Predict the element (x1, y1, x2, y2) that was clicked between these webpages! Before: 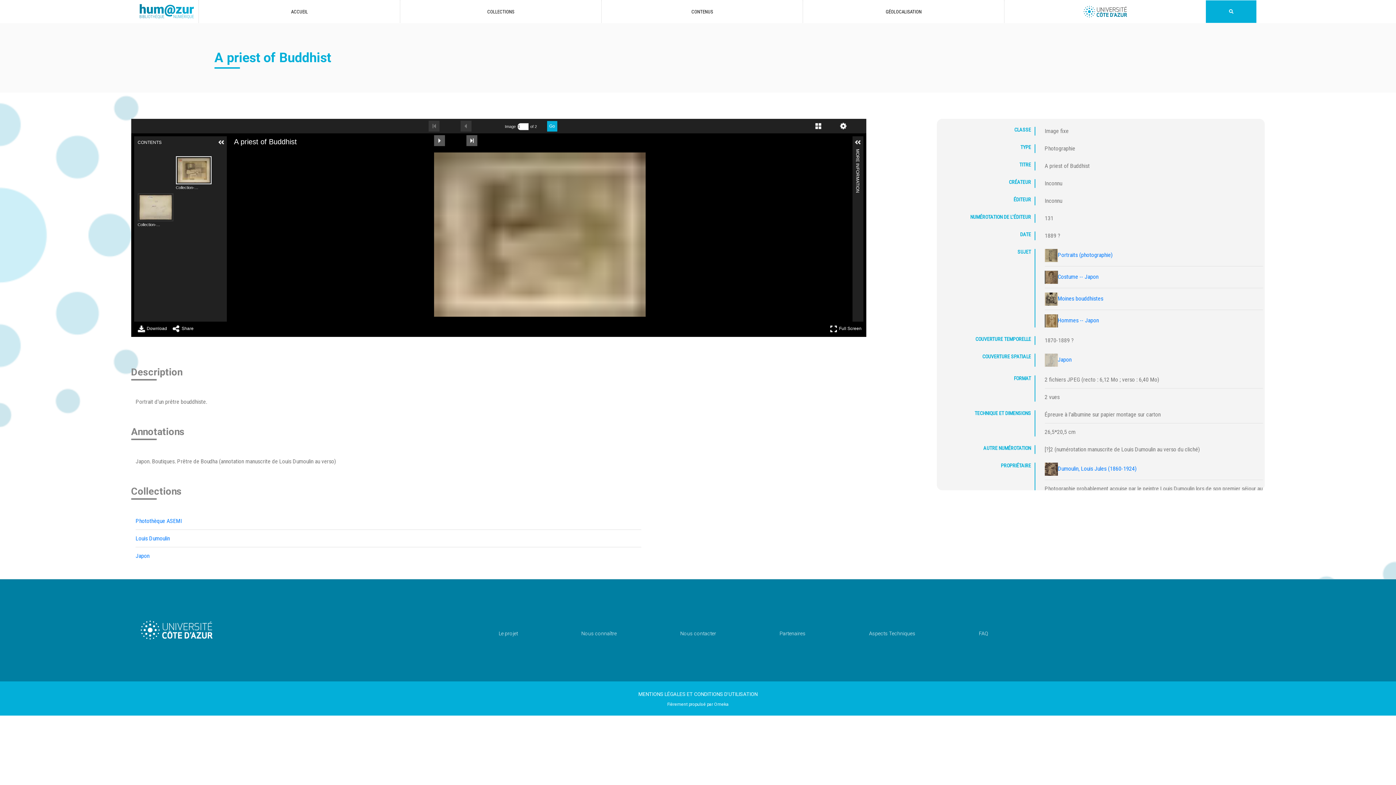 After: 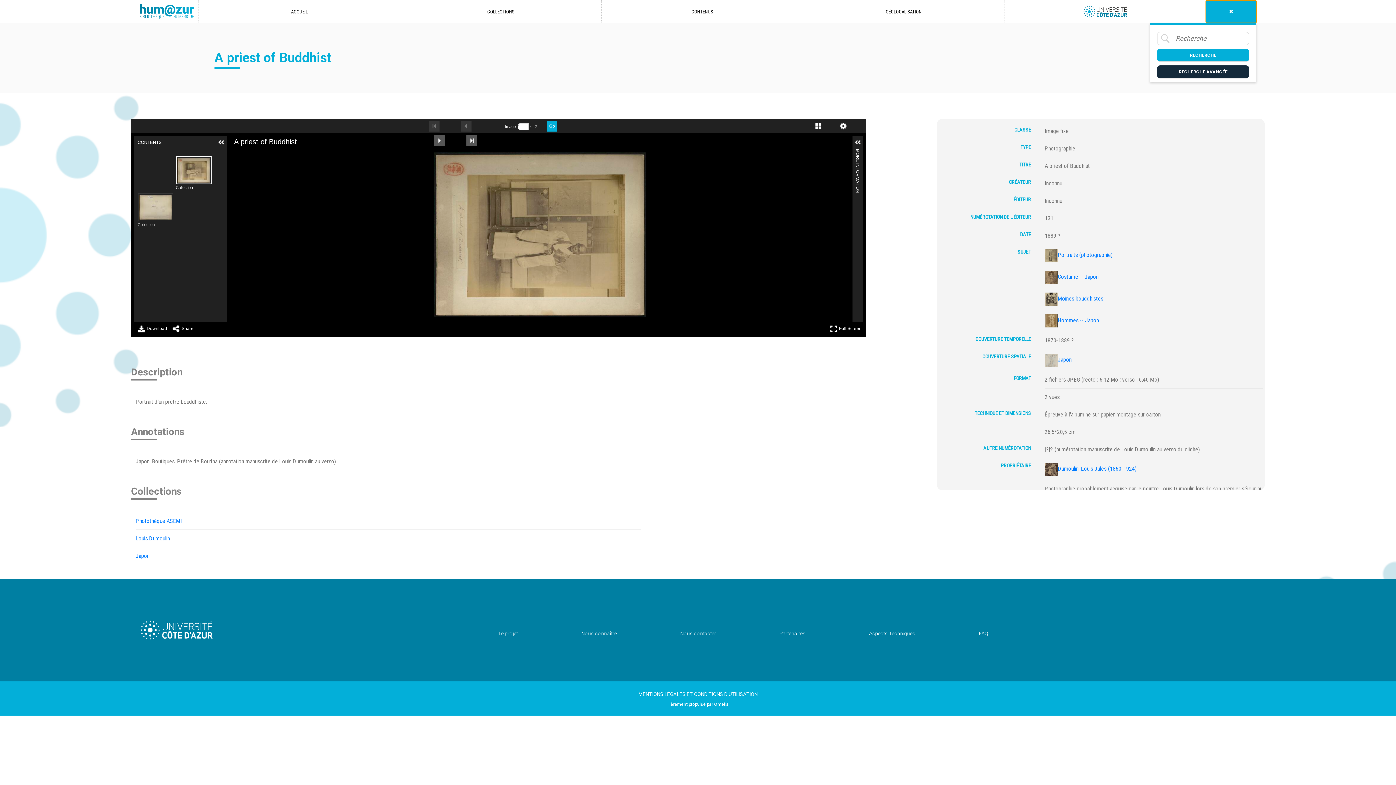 Action: bbox: (1206, 0, 1256, 22)